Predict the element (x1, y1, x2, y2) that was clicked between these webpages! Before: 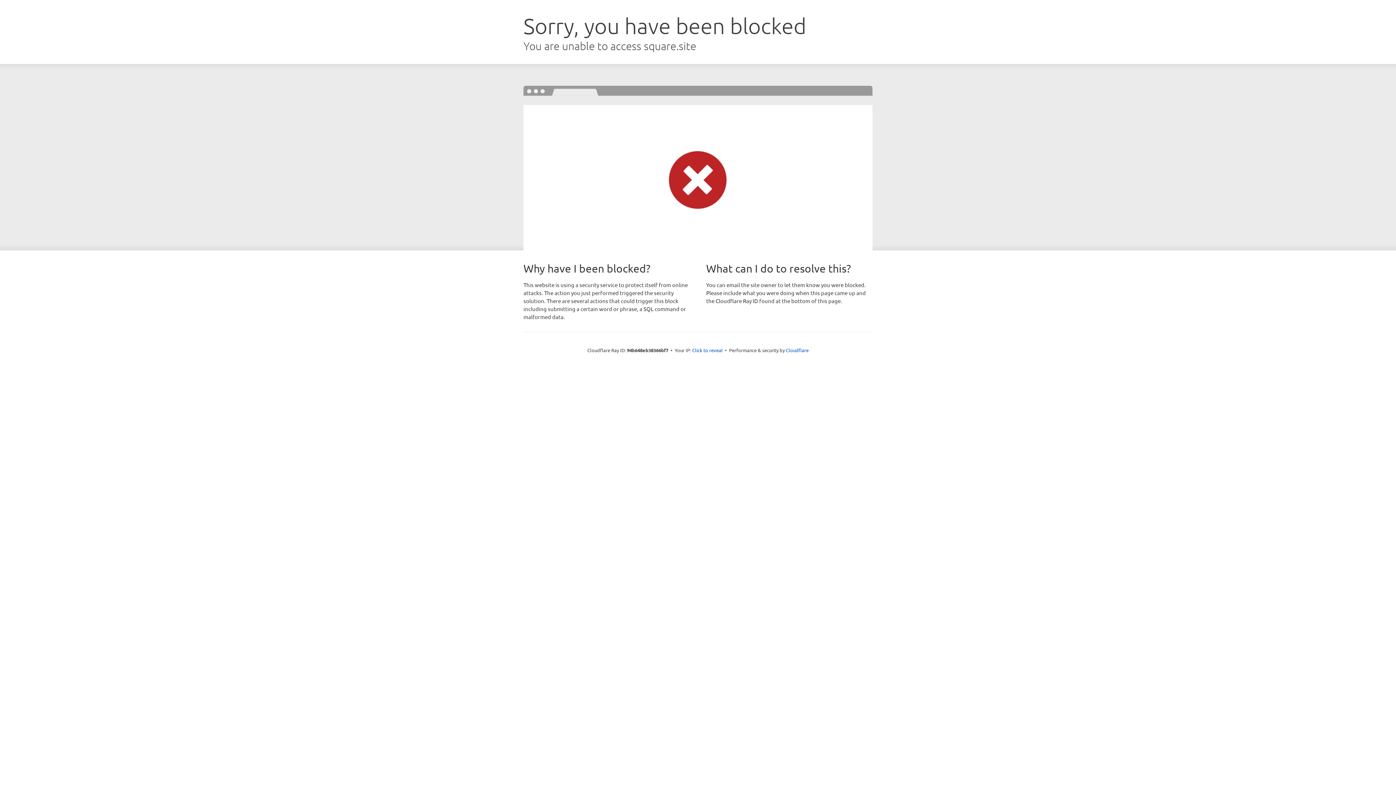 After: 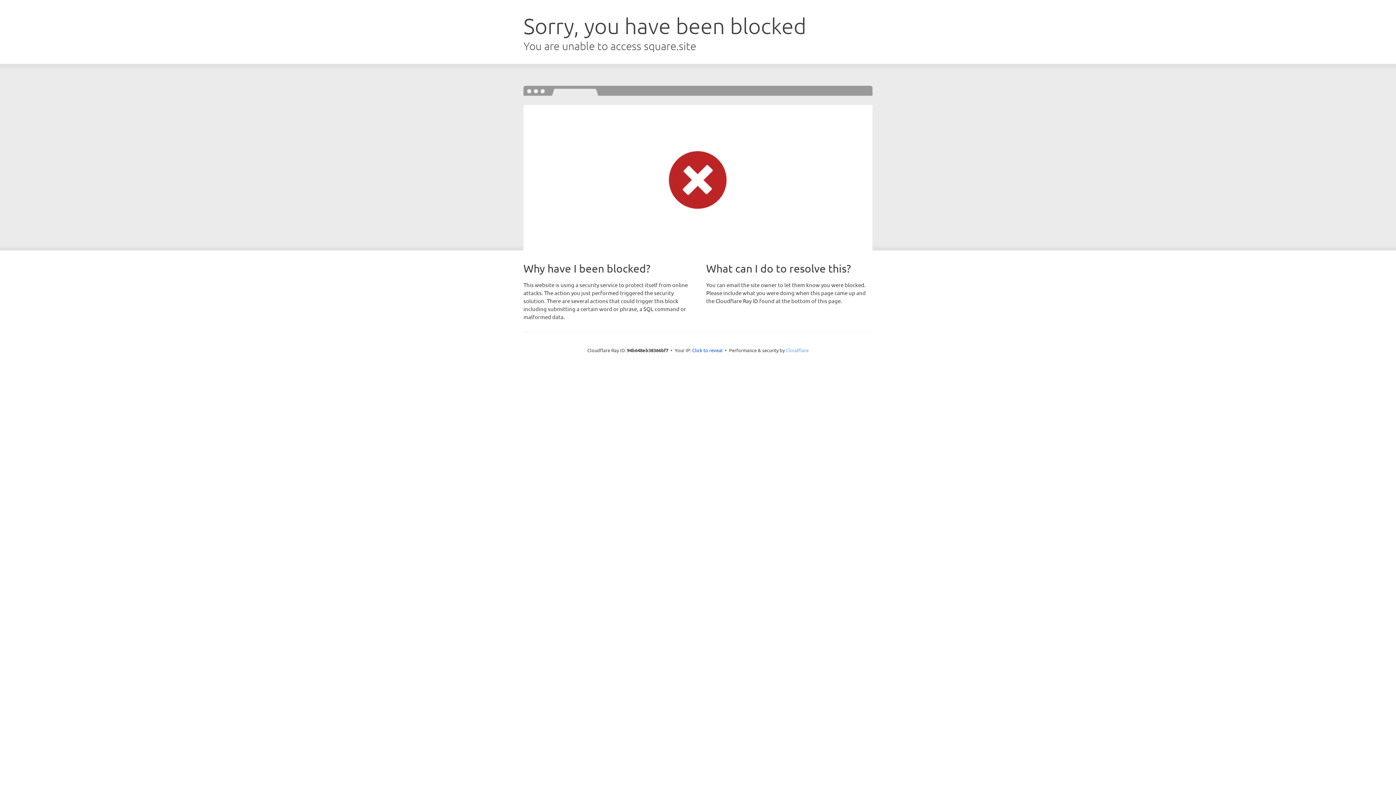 Action: label: Cloudflare bbox: (786, 347, 808, 353)